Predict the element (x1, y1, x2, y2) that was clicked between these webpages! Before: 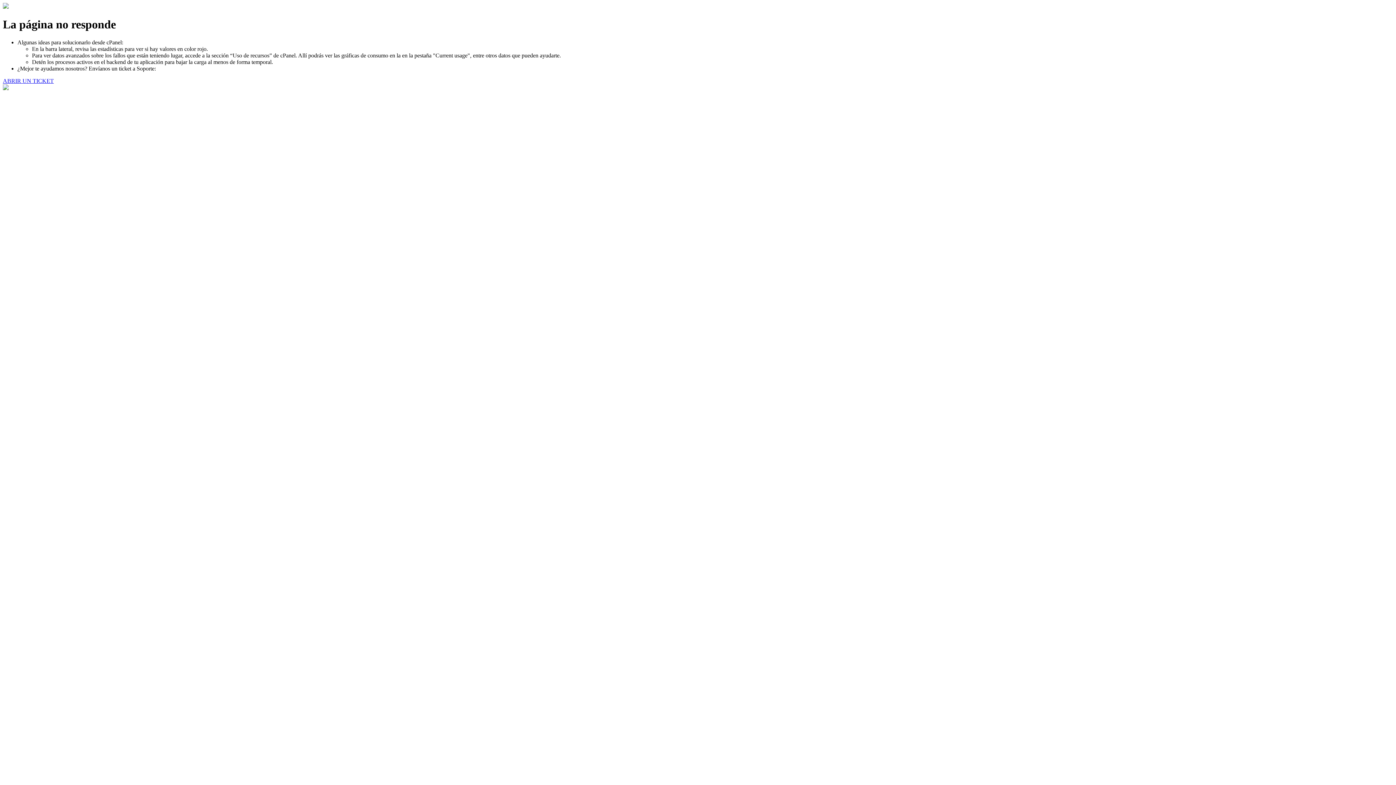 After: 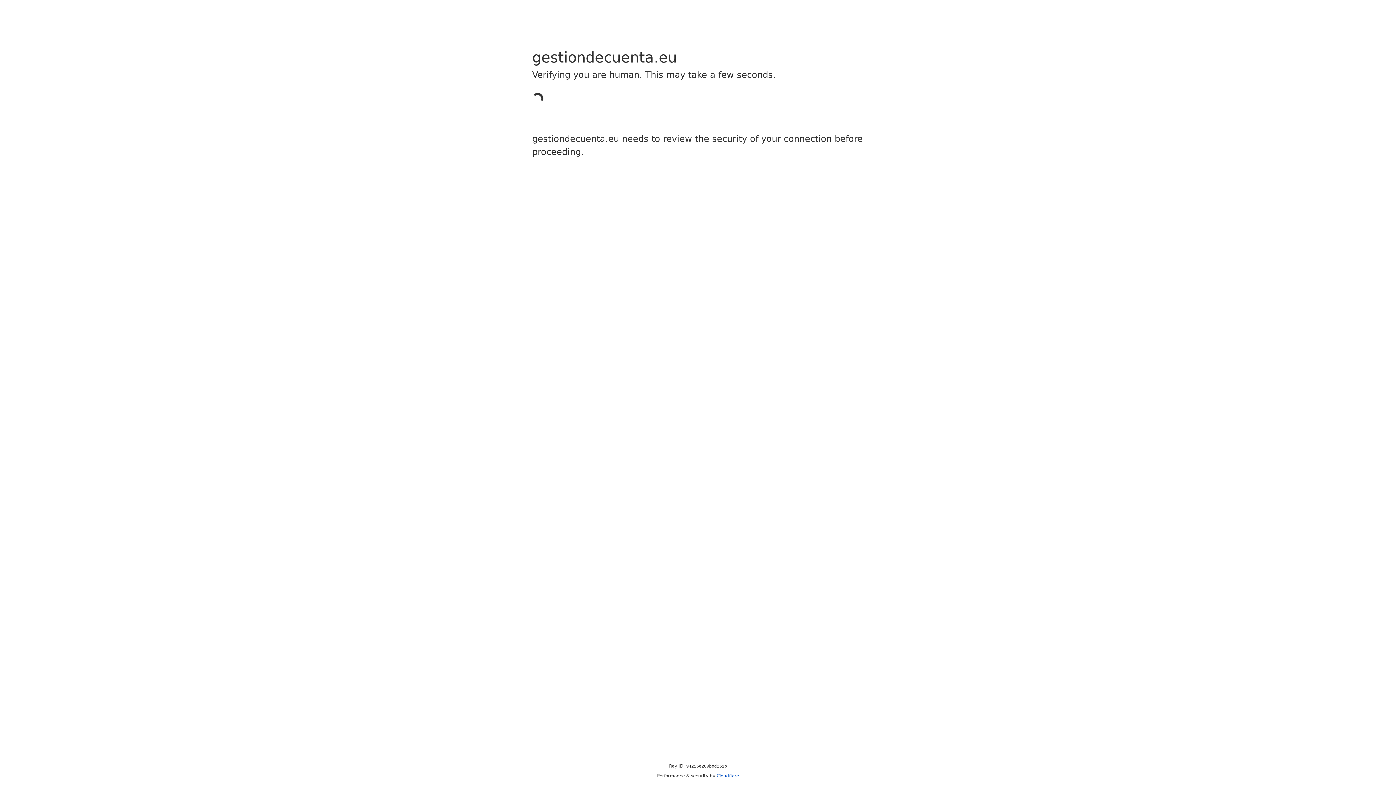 Action: label: ABRIR UN TICKET bbox: (2, 77, 53, 83)